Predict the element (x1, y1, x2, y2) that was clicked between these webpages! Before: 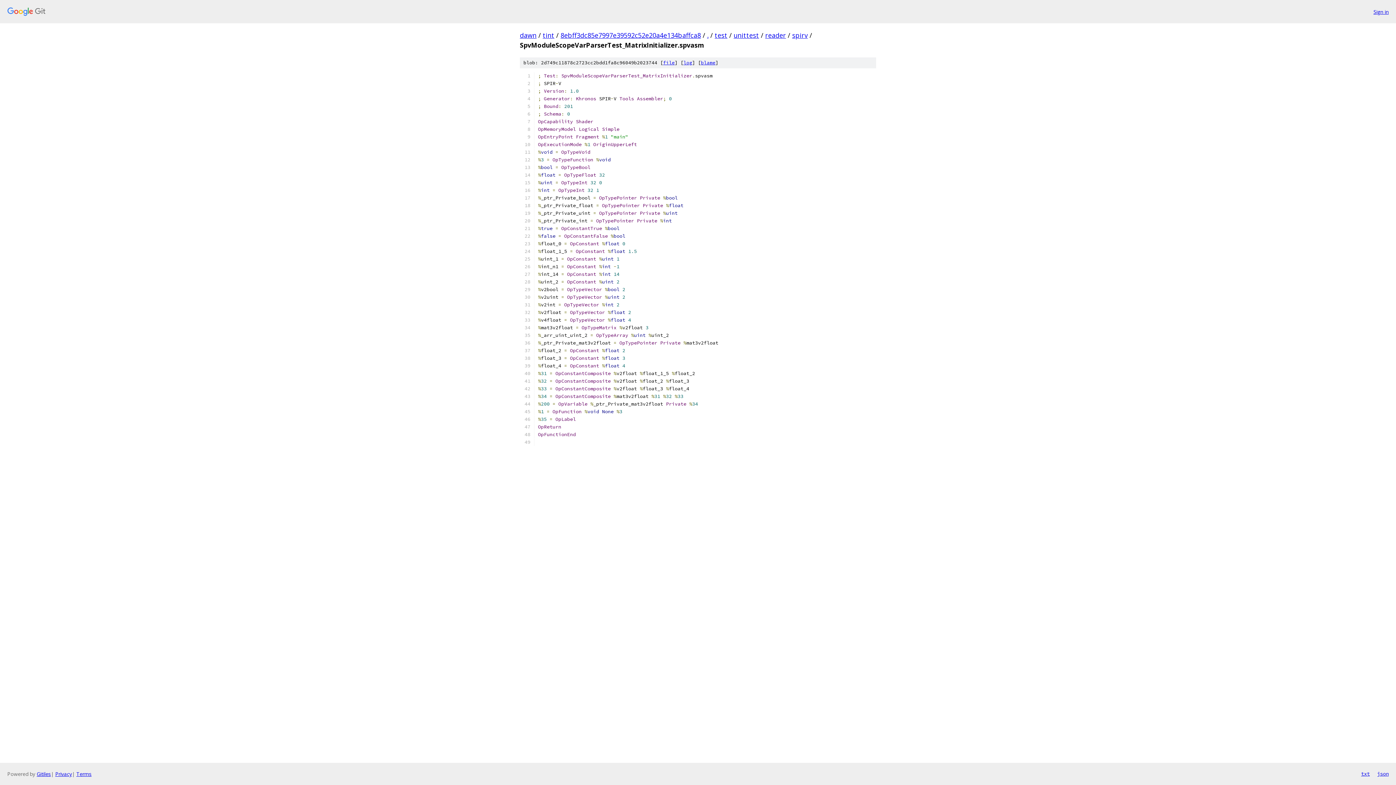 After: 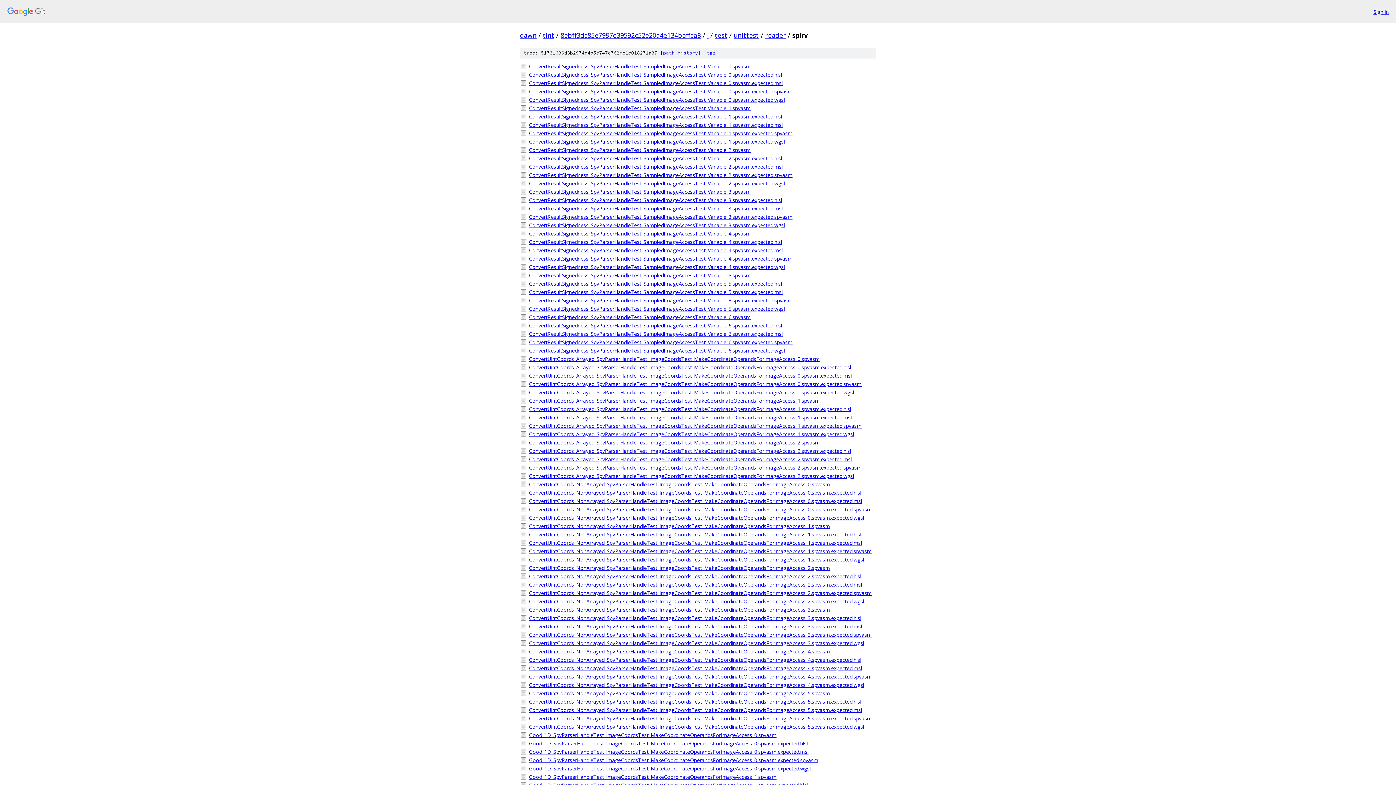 Action: bbox: (792, 30, 808, 39) label: spirv